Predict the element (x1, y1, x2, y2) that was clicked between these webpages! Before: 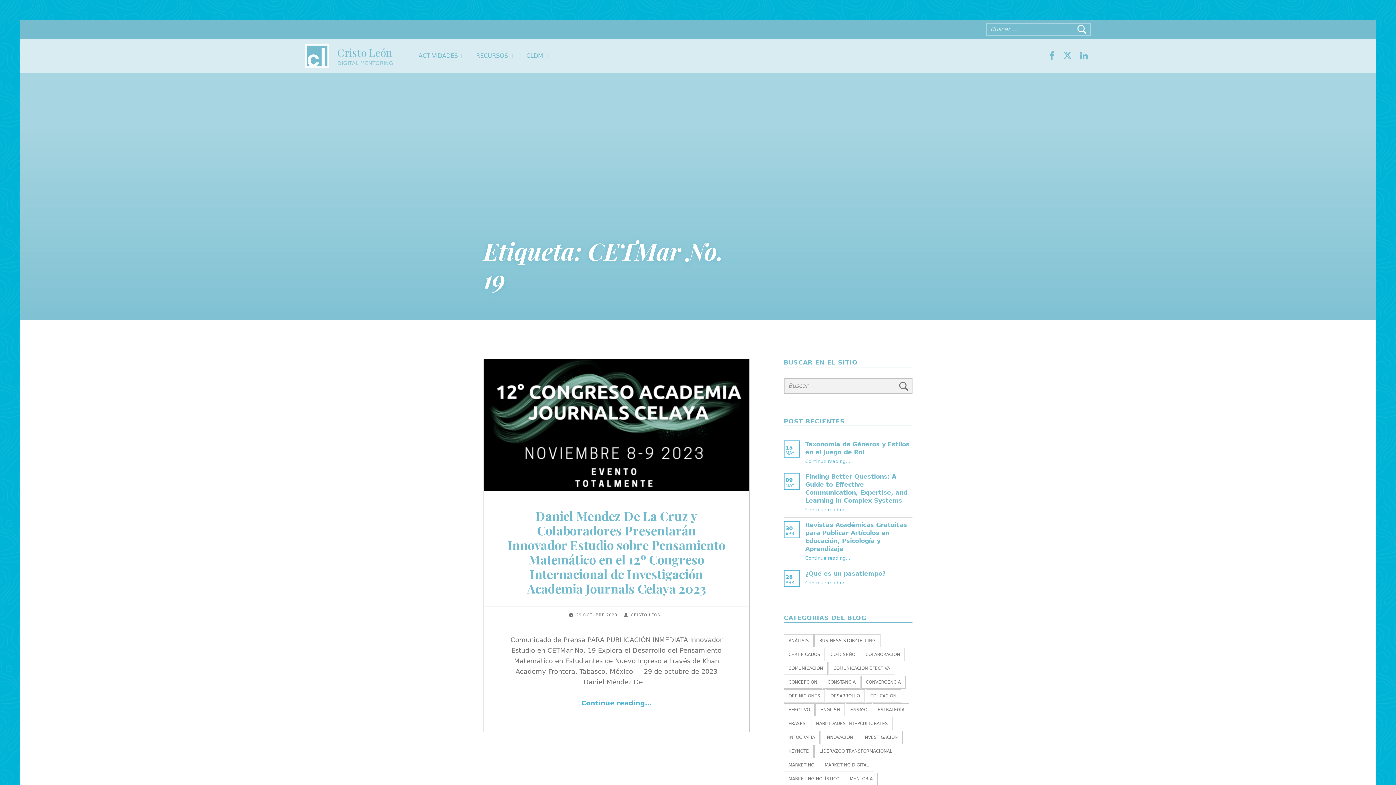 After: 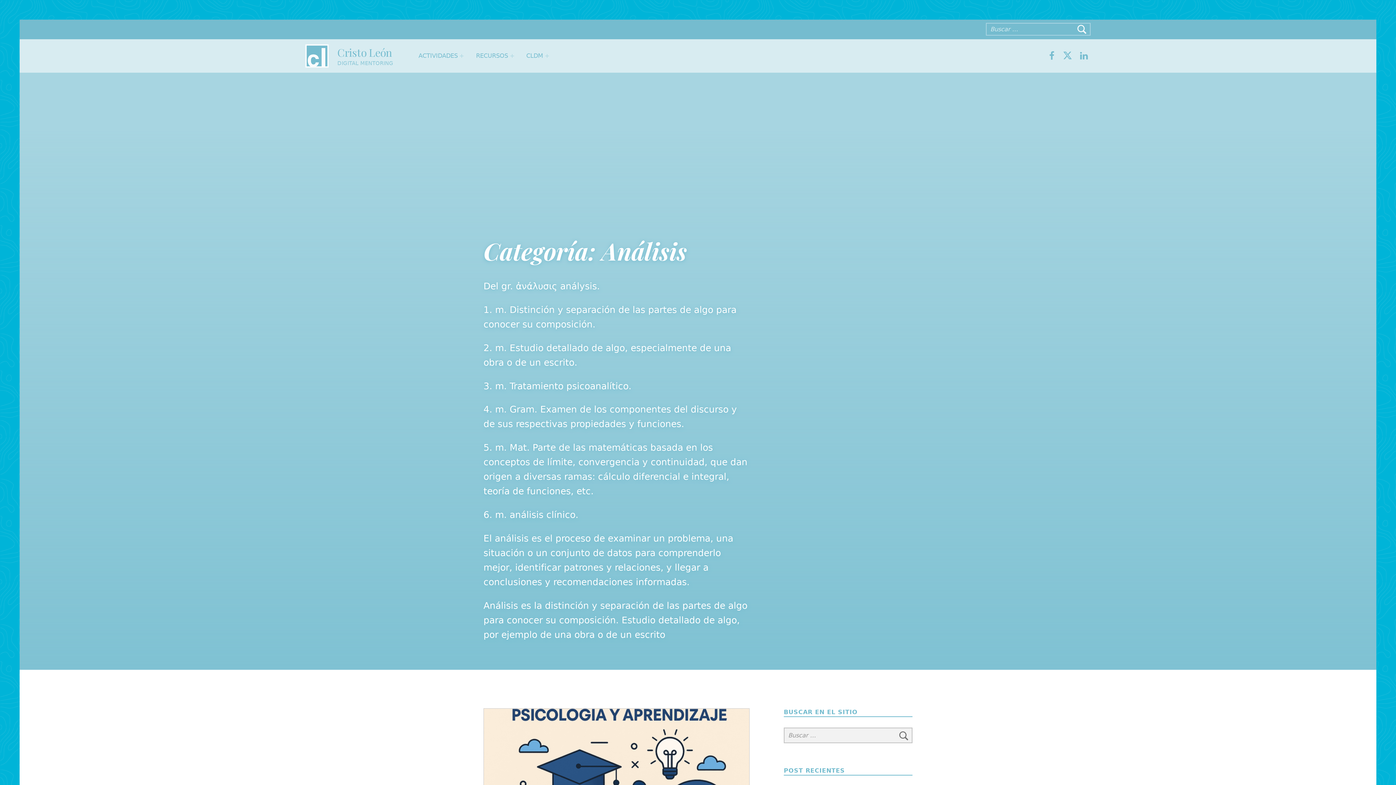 Action: label: ANÁLISIS bbox: (784, 634, 813, 647)